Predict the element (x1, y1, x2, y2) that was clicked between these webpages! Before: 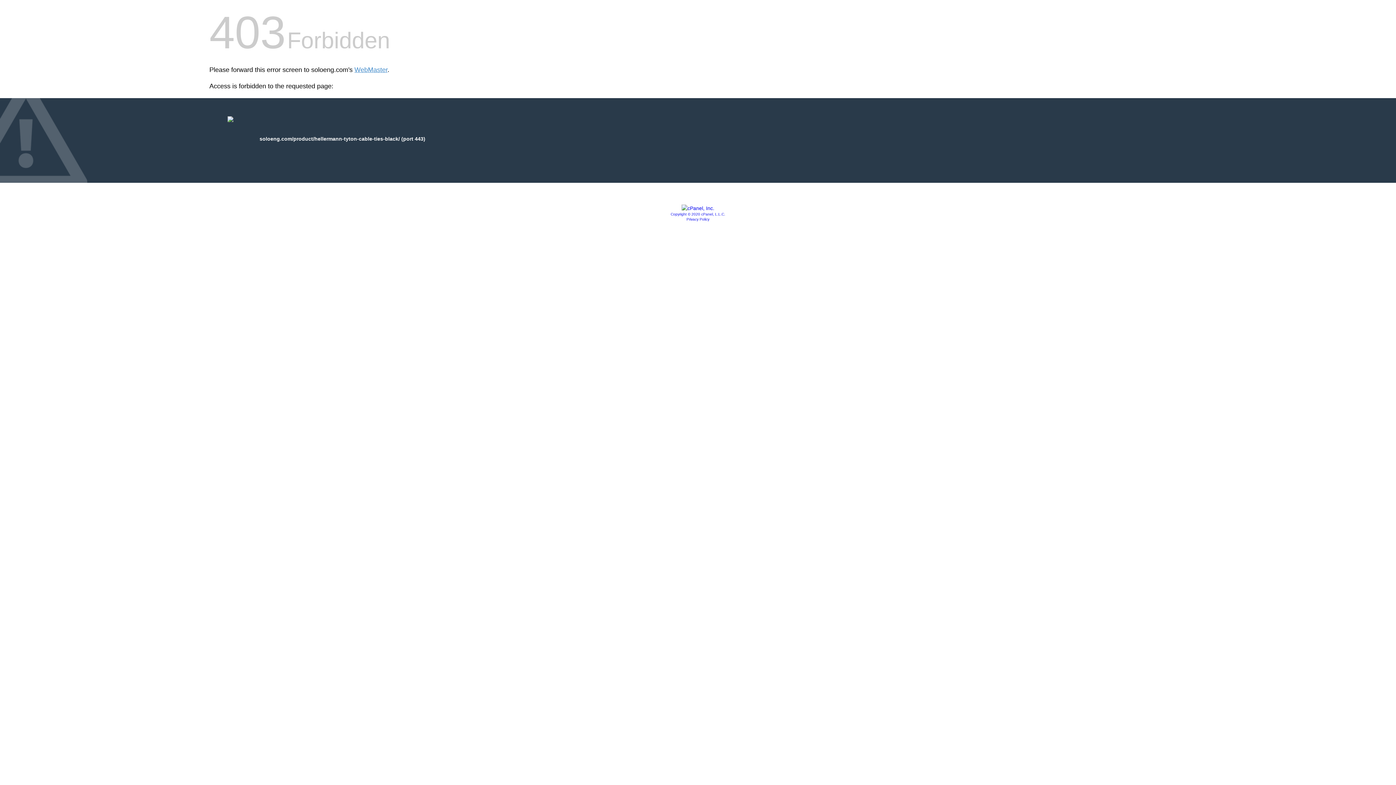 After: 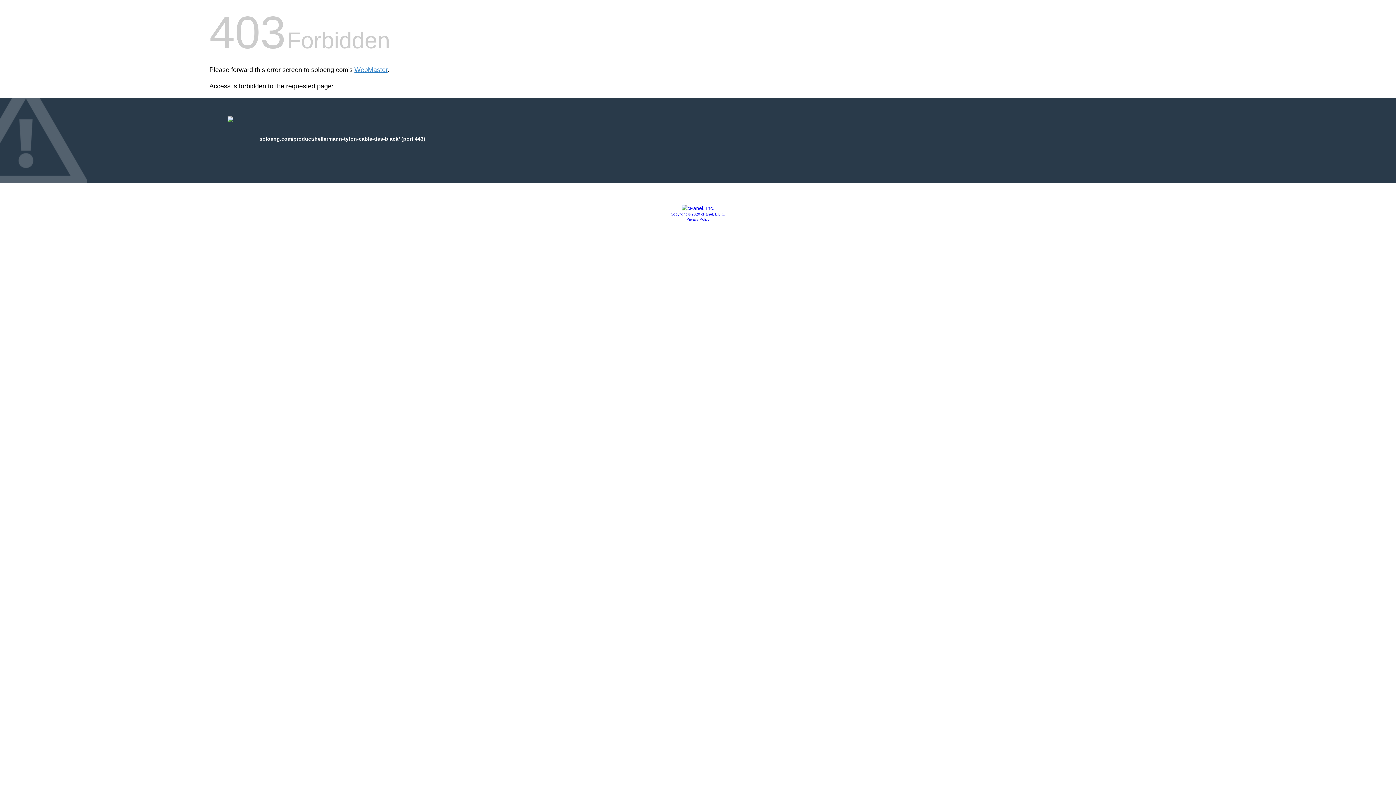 Action: bbox: (670, 212, 725, 216) label: Copyright © 2020 cPanel, L.L.C.